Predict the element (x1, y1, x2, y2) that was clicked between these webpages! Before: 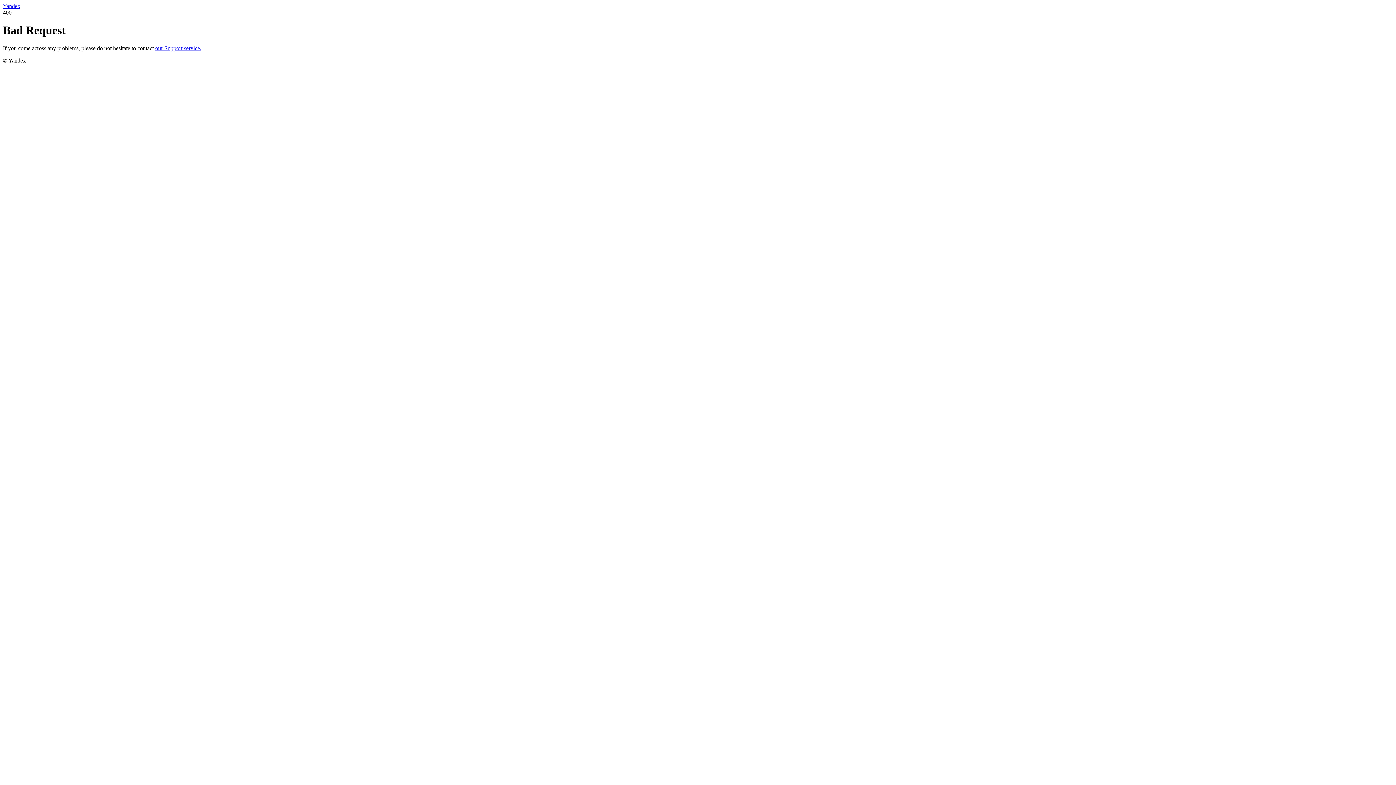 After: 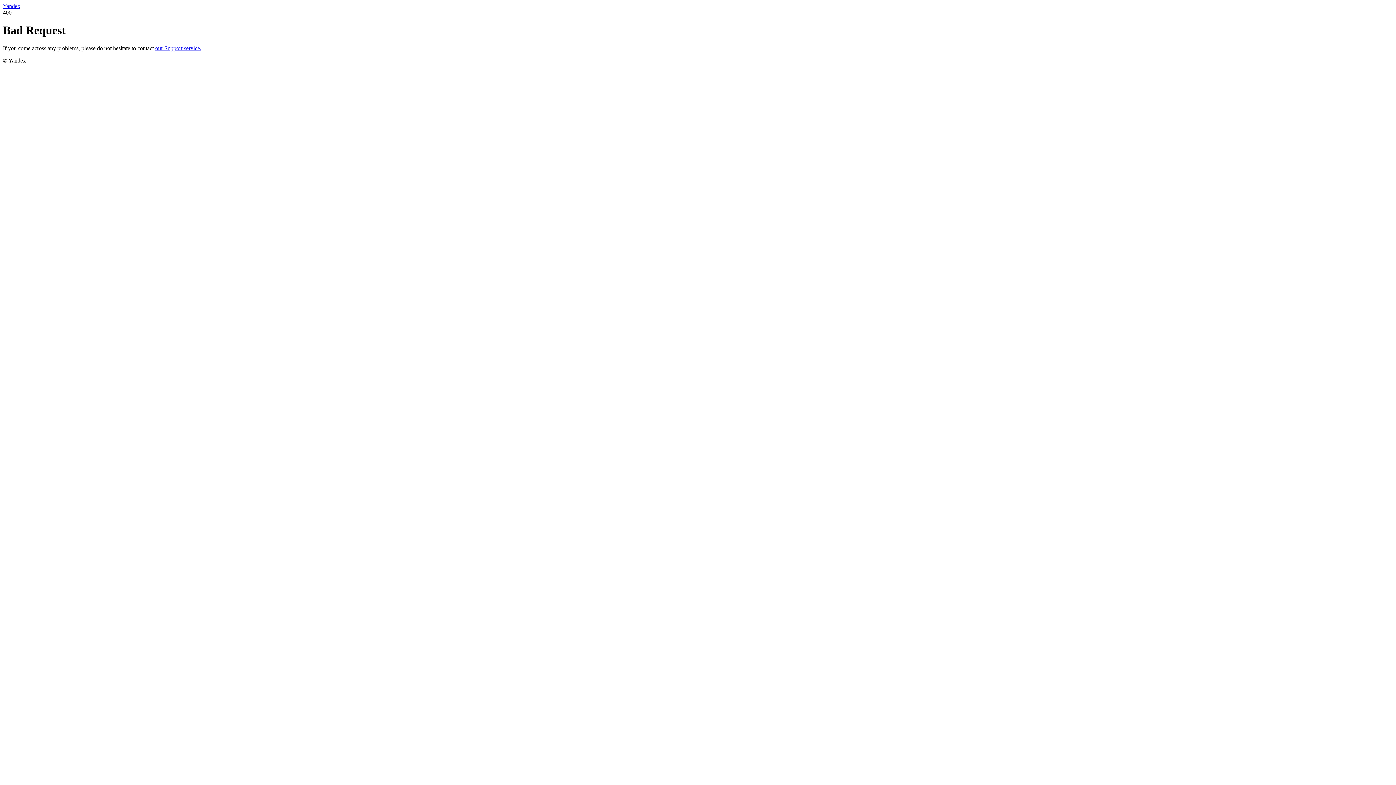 Action: label: our Support service. bbox: (155, 45, 201, 51)